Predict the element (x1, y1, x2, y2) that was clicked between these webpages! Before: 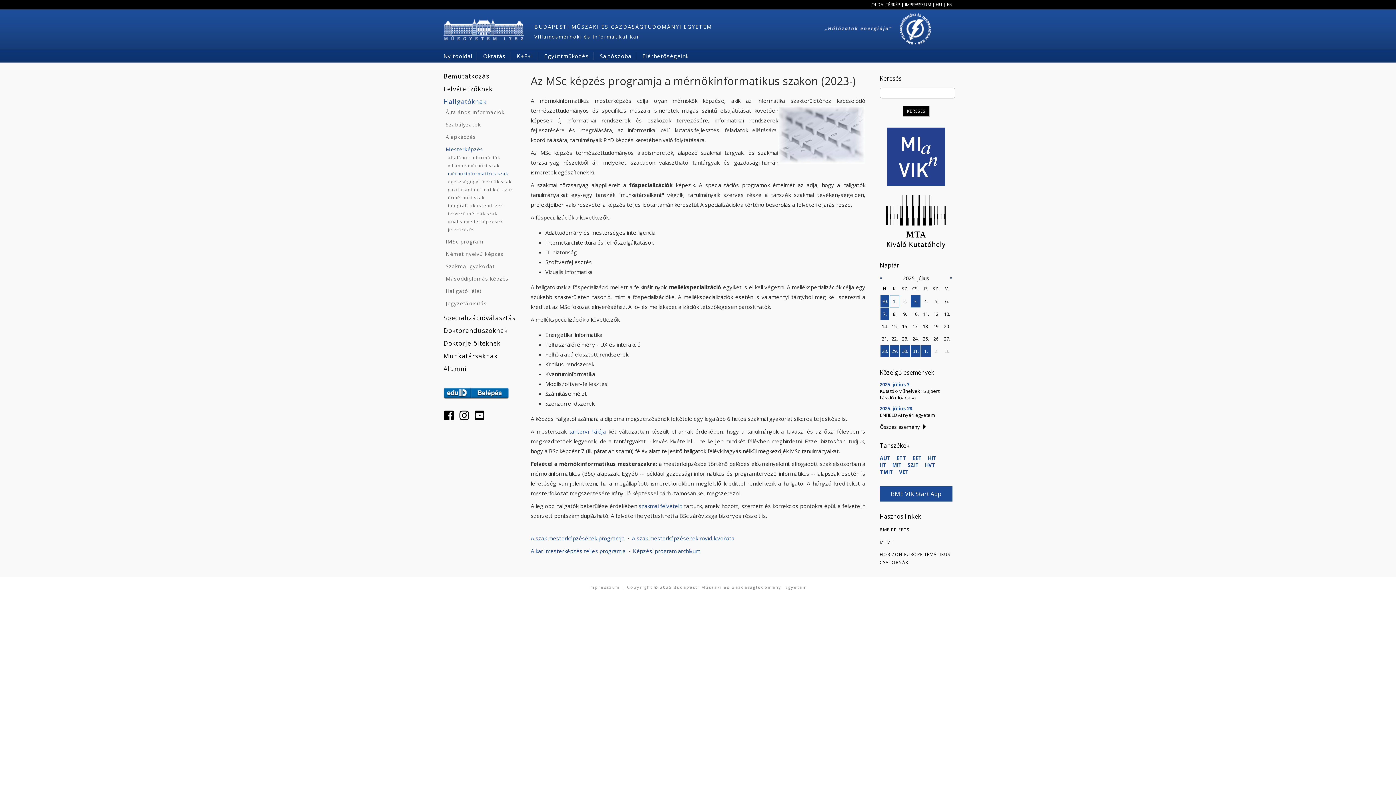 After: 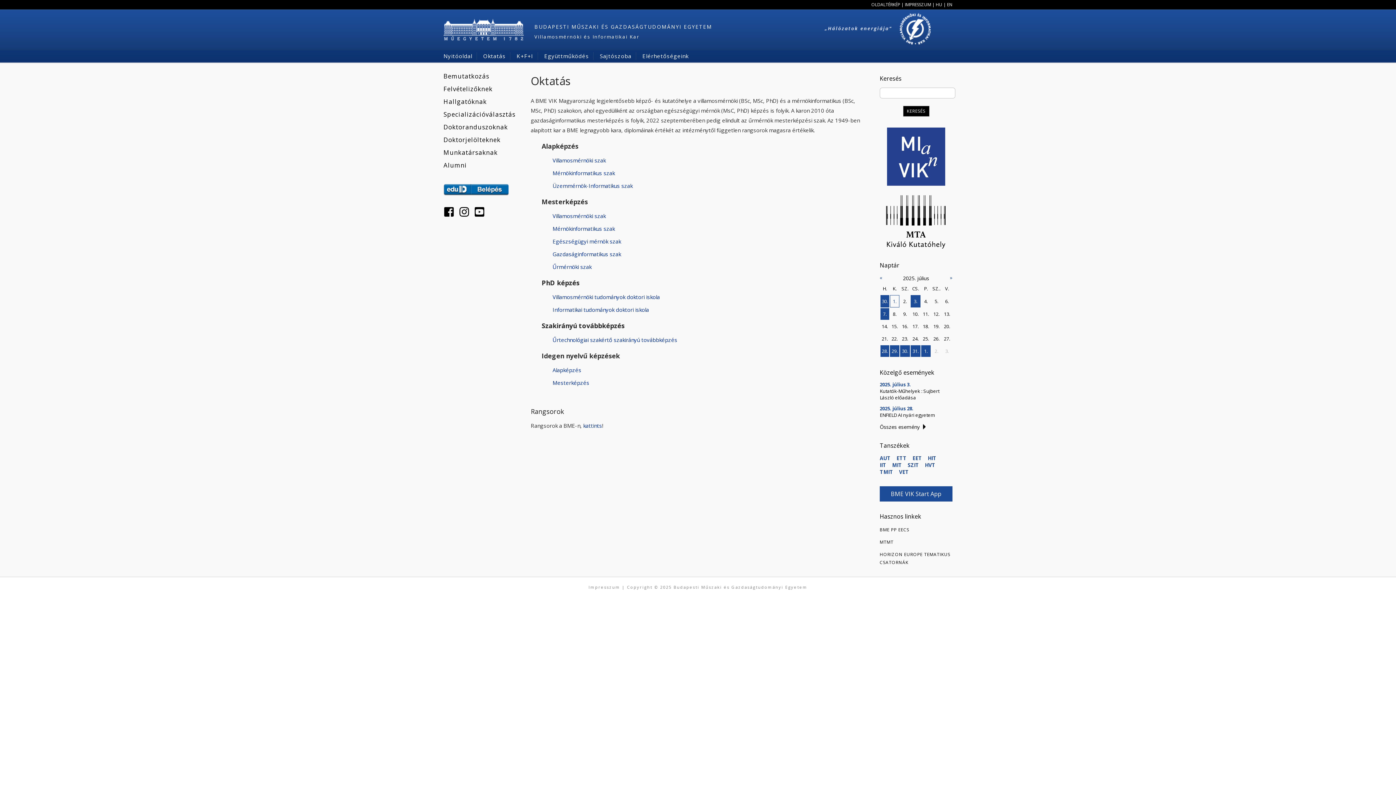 Action: bbox: (483, 52, 505, 59) label: Oktatás